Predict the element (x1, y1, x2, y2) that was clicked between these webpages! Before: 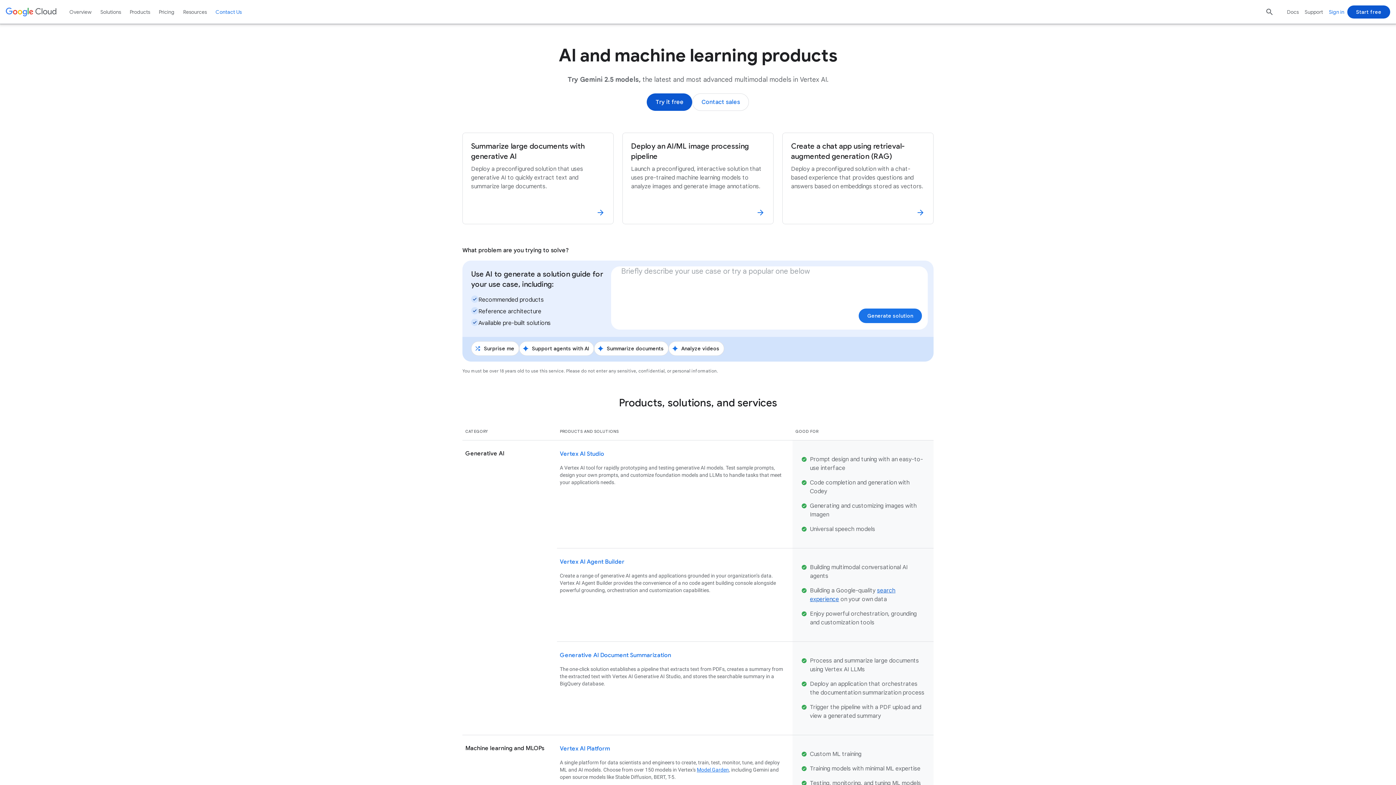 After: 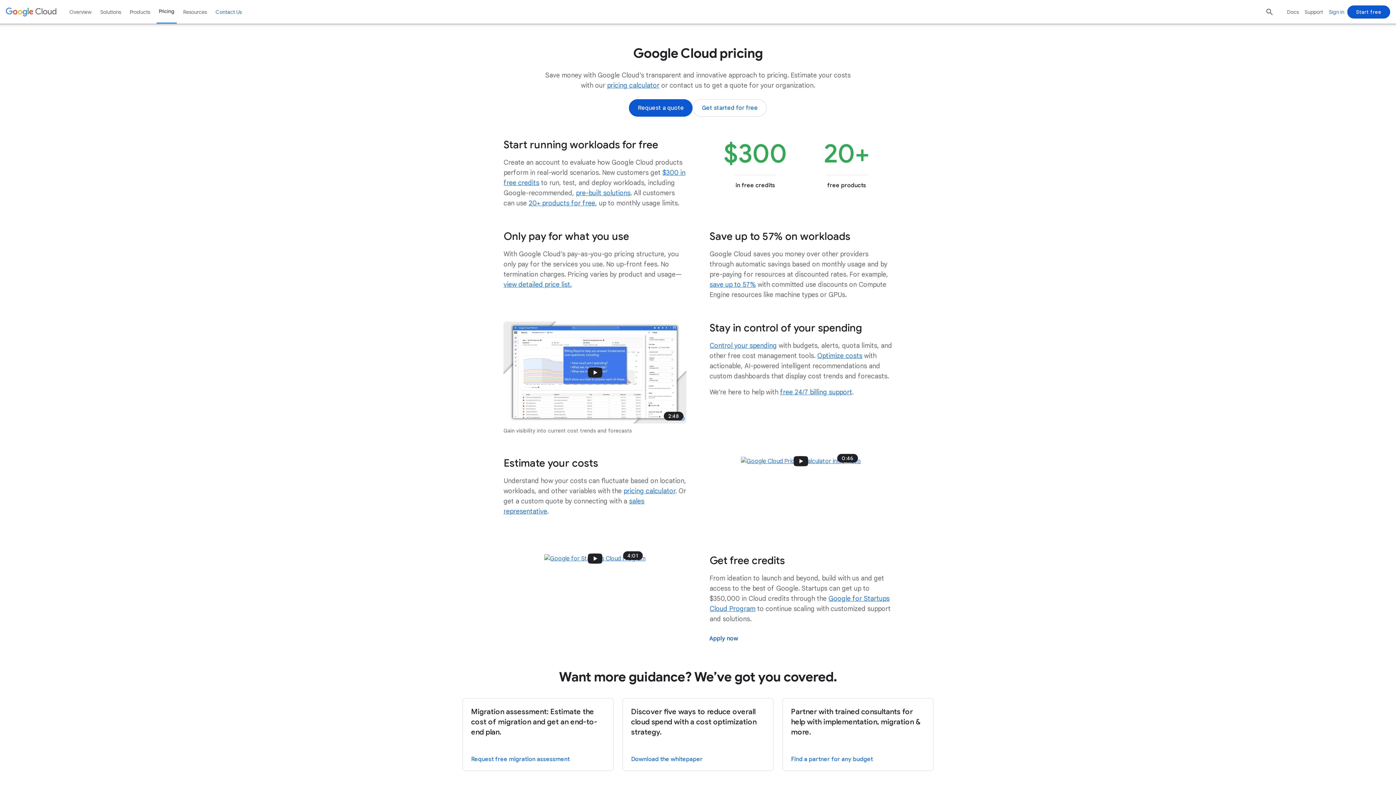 Action: bbox: (156, 0, 176, 23) label: Pricing